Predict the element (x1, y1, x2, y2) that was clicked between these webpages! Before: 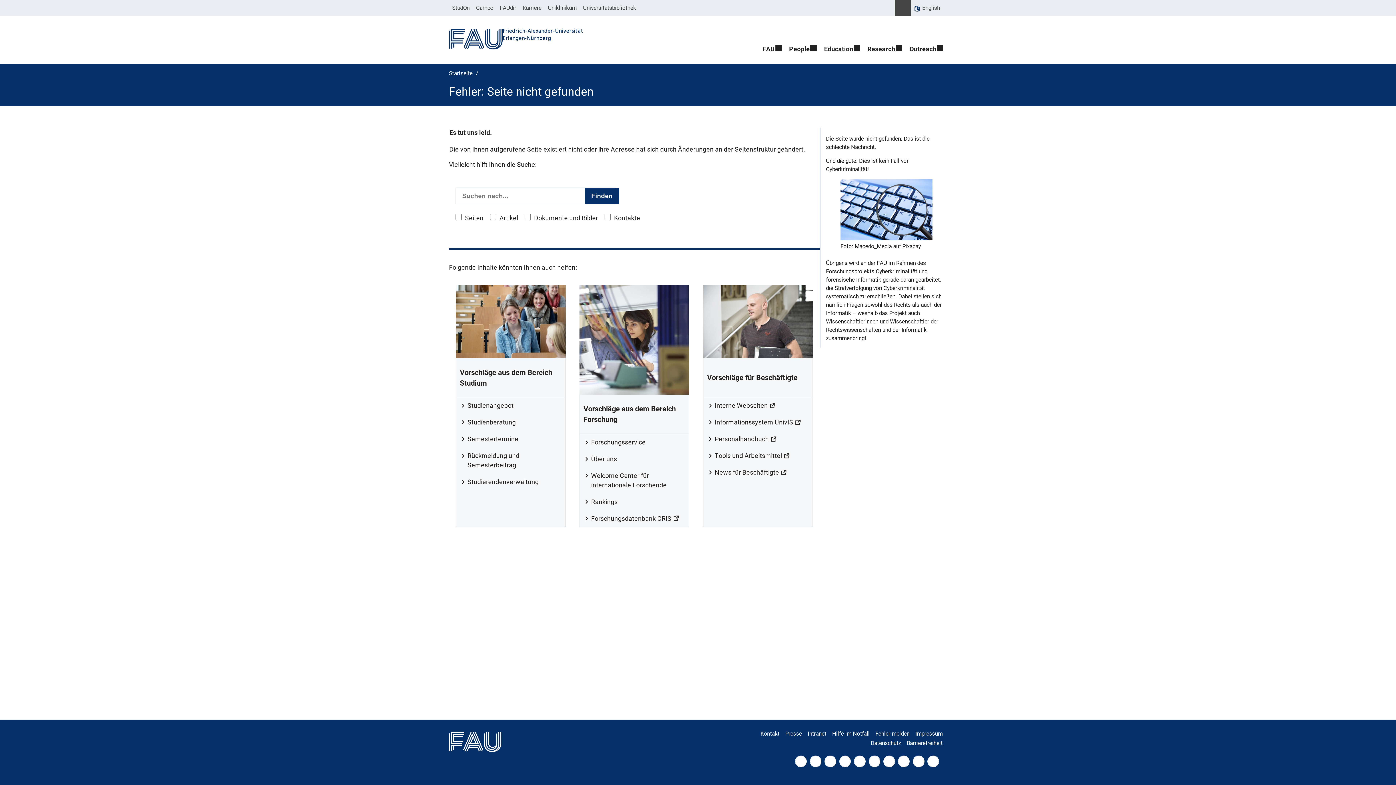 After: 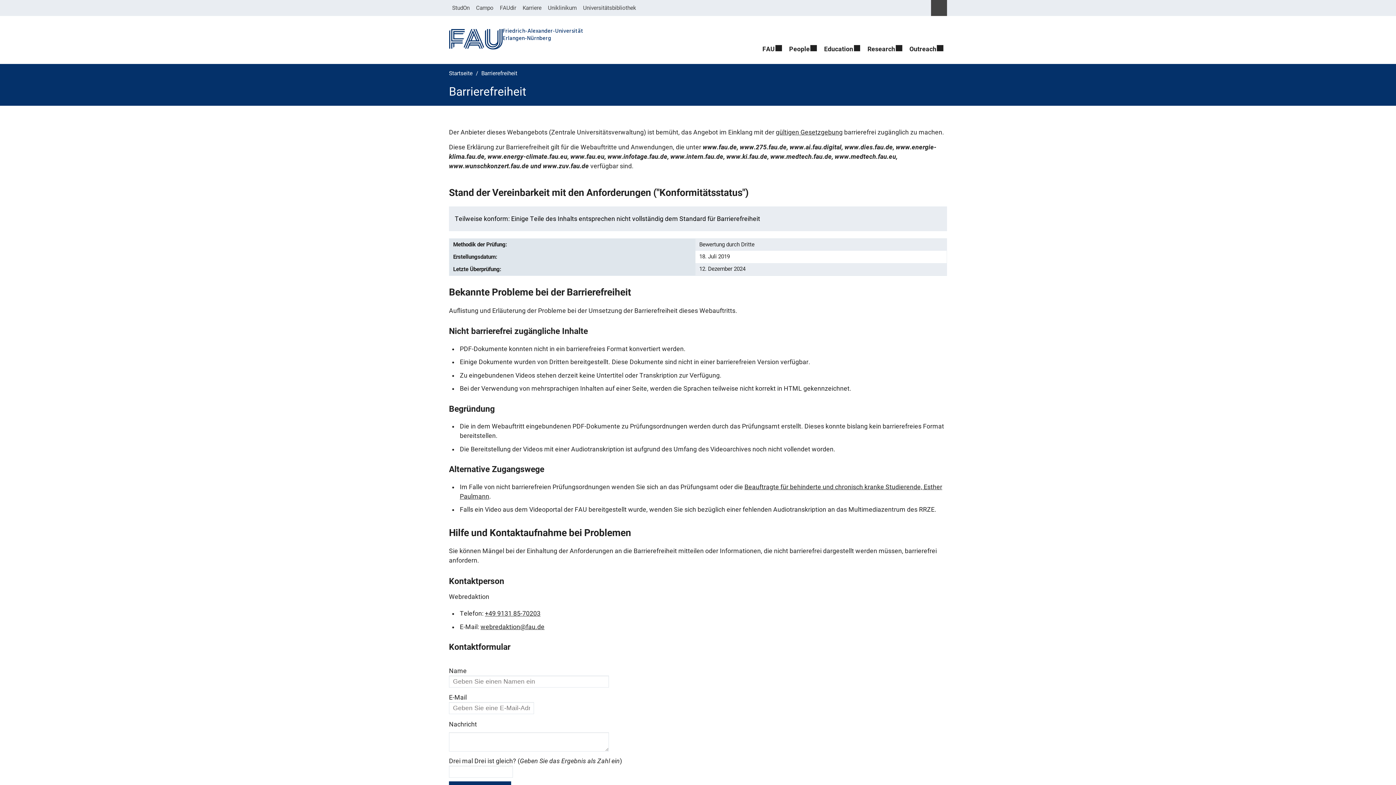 Action: bbox: (906, 736, 947, 751) label: Barrierefreiheit